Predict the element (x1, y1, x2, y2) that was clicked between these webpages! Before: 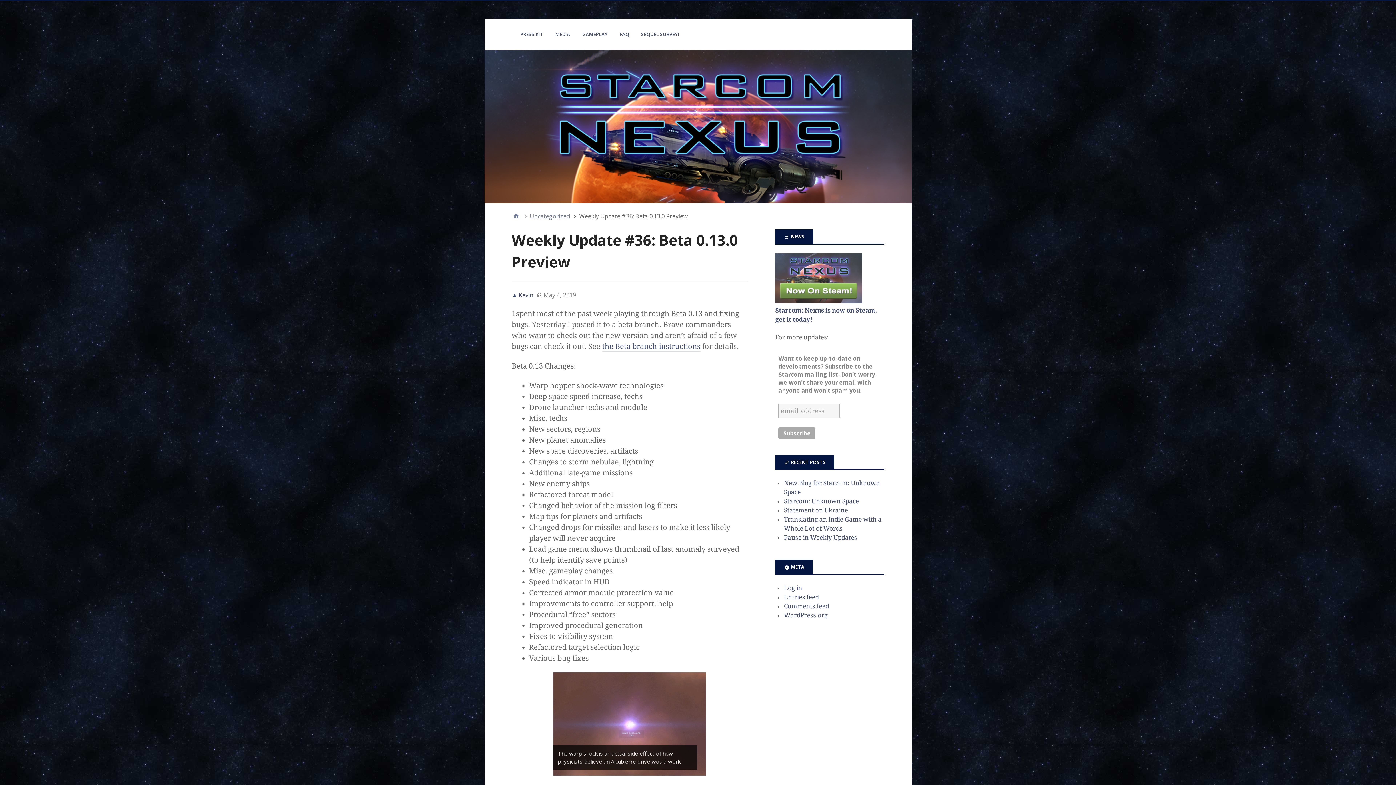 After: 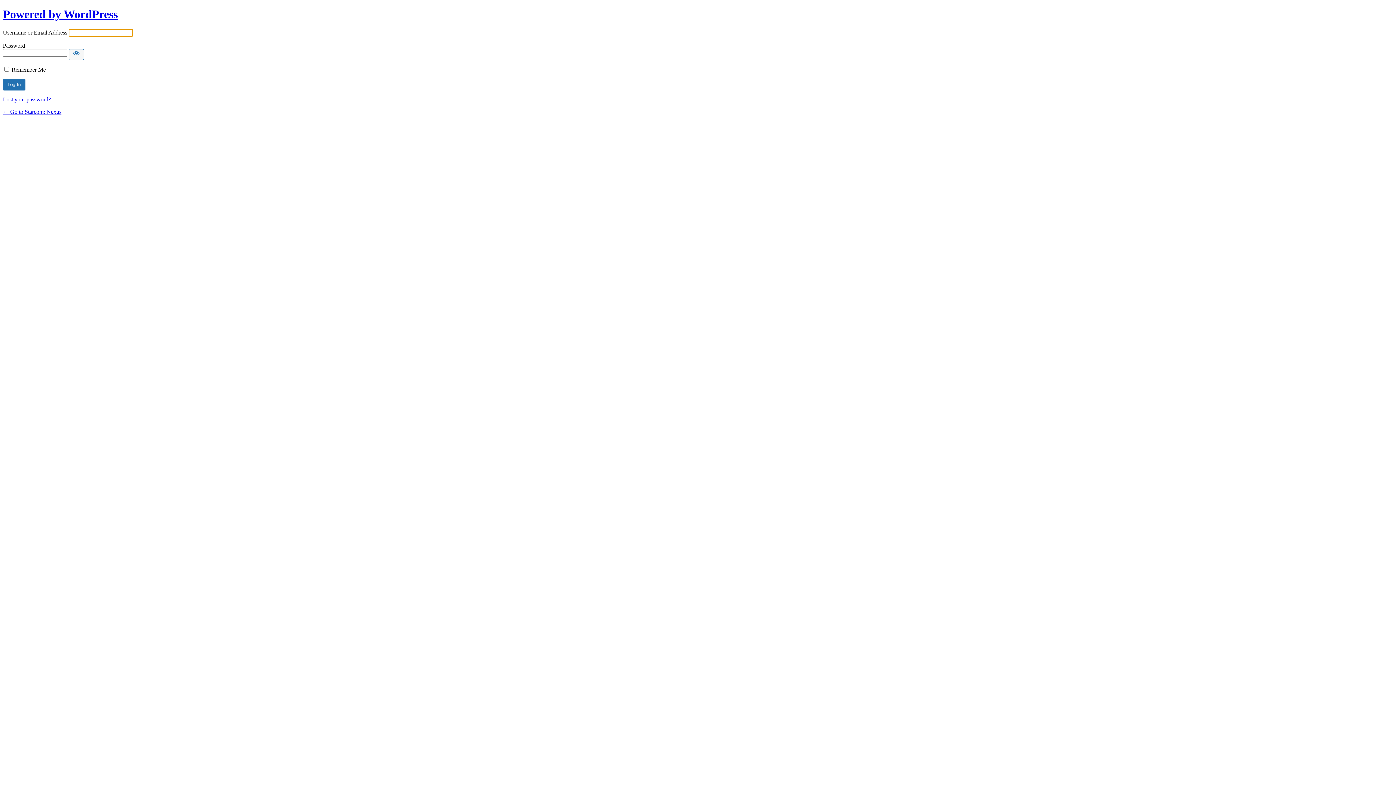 Action: label: Log in bbox: (784, 584, 802, 591)